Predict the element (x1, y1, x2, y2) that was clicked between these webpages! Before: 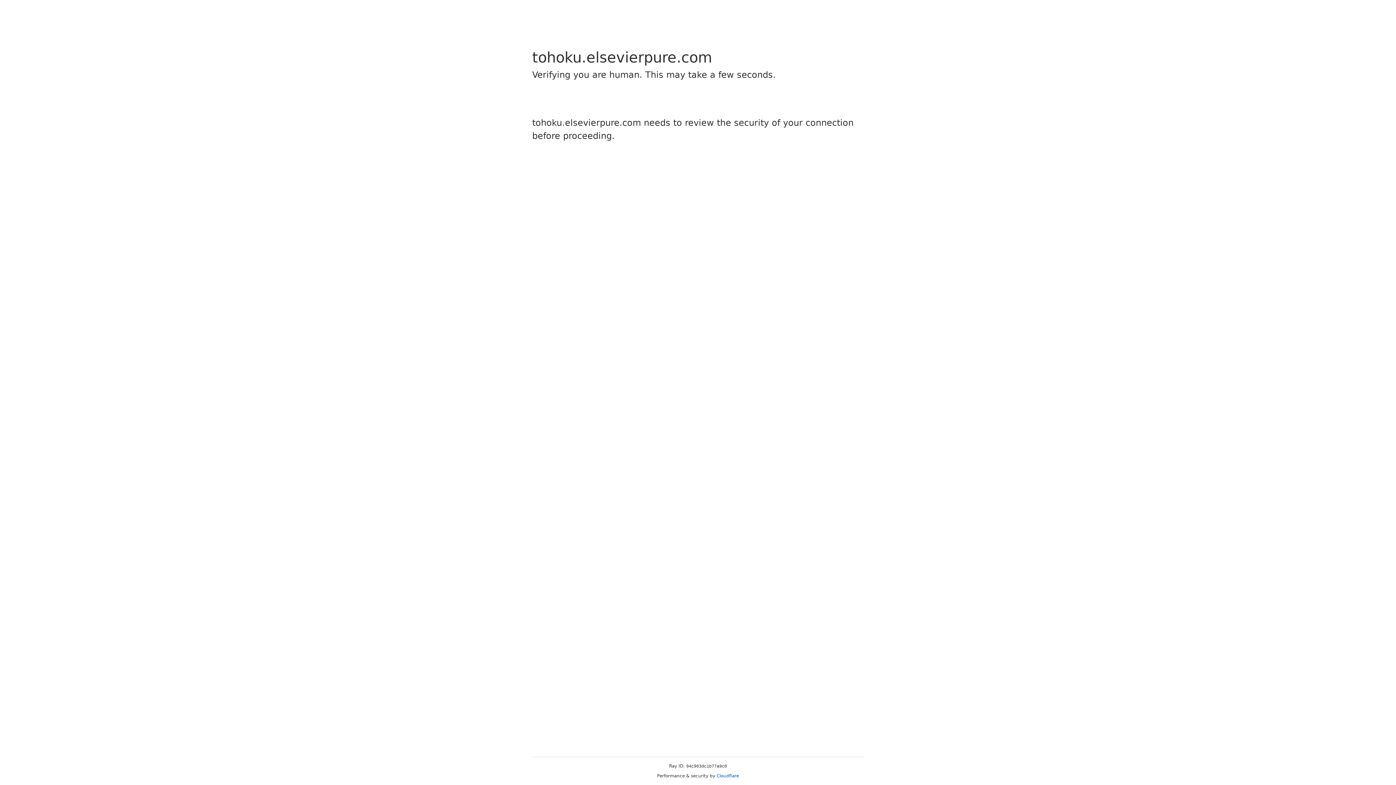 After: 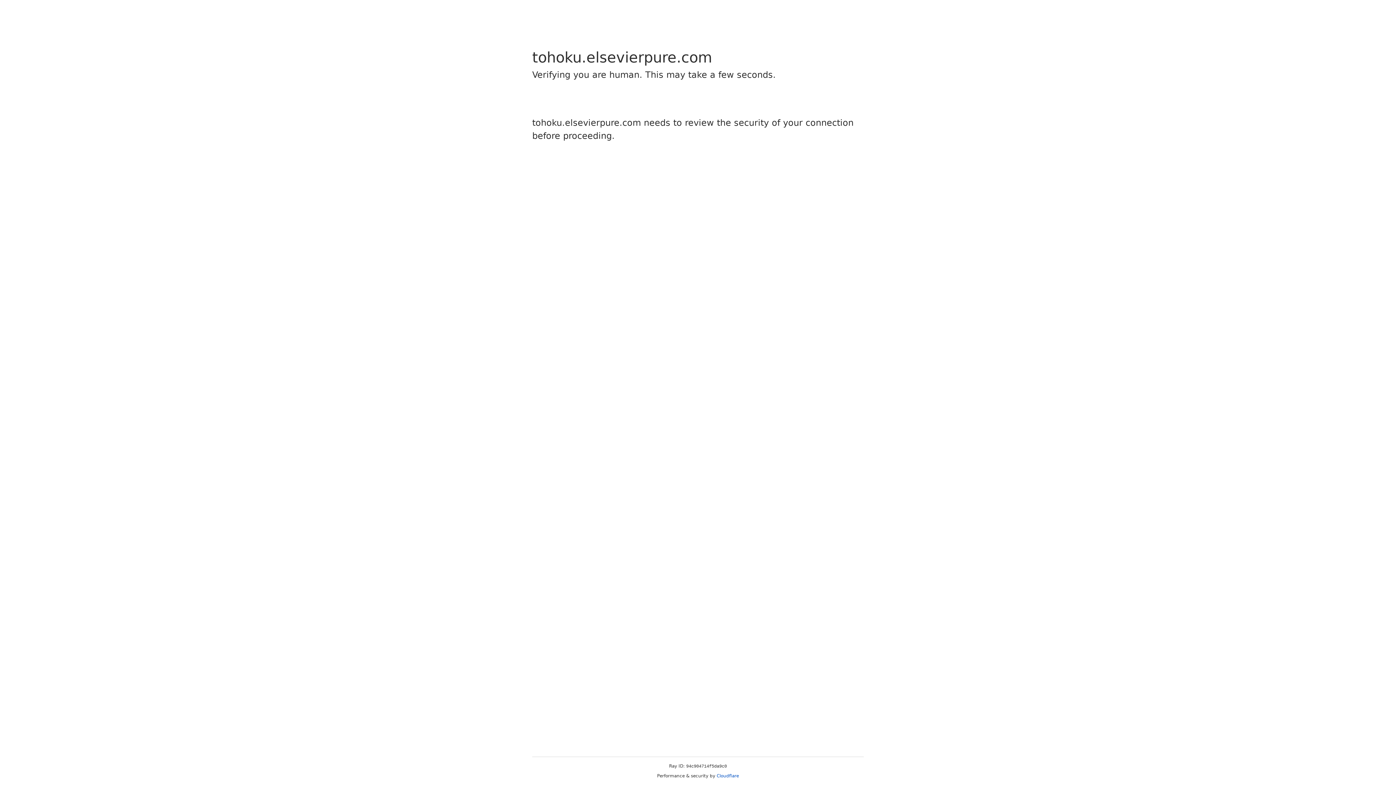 Action: bbox: (716, 773, 739, 778) label: Cloudflare